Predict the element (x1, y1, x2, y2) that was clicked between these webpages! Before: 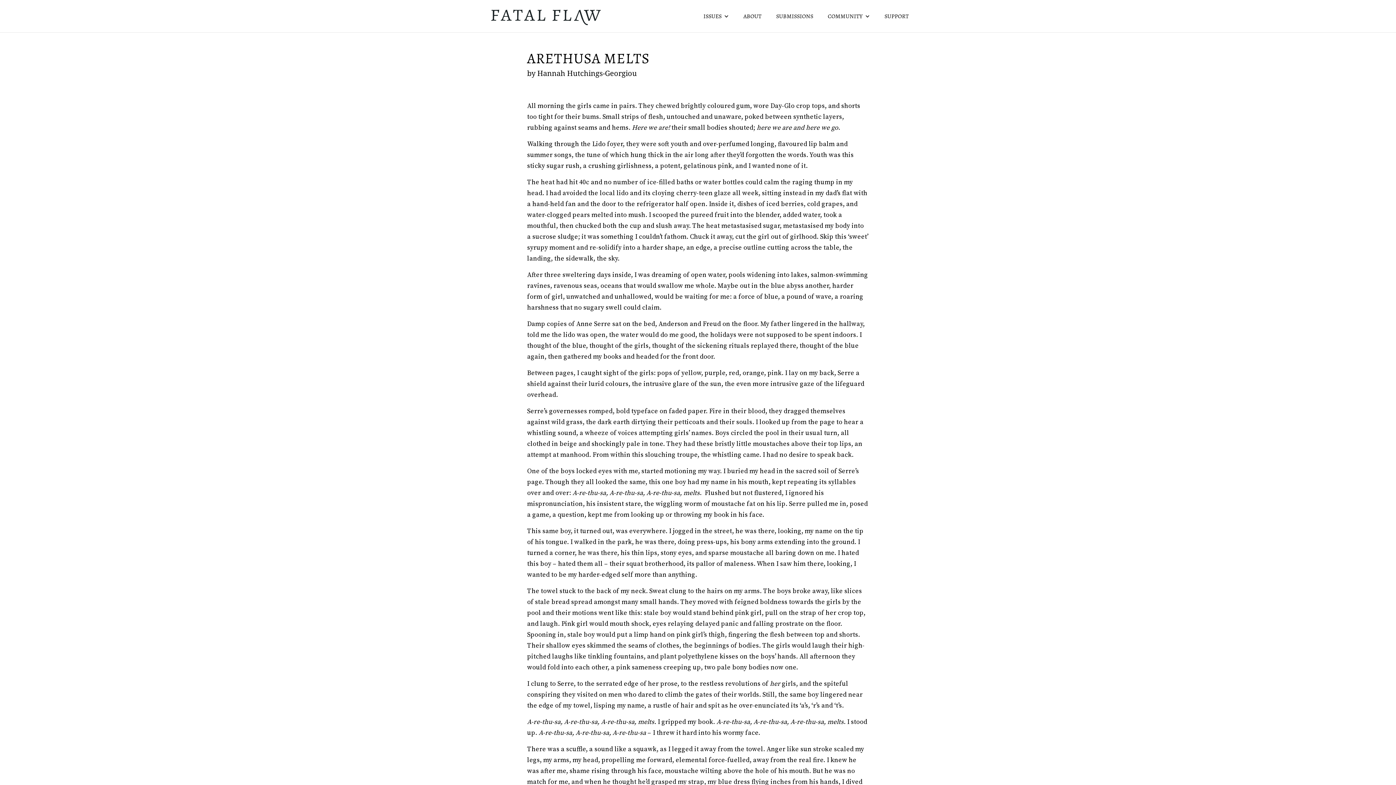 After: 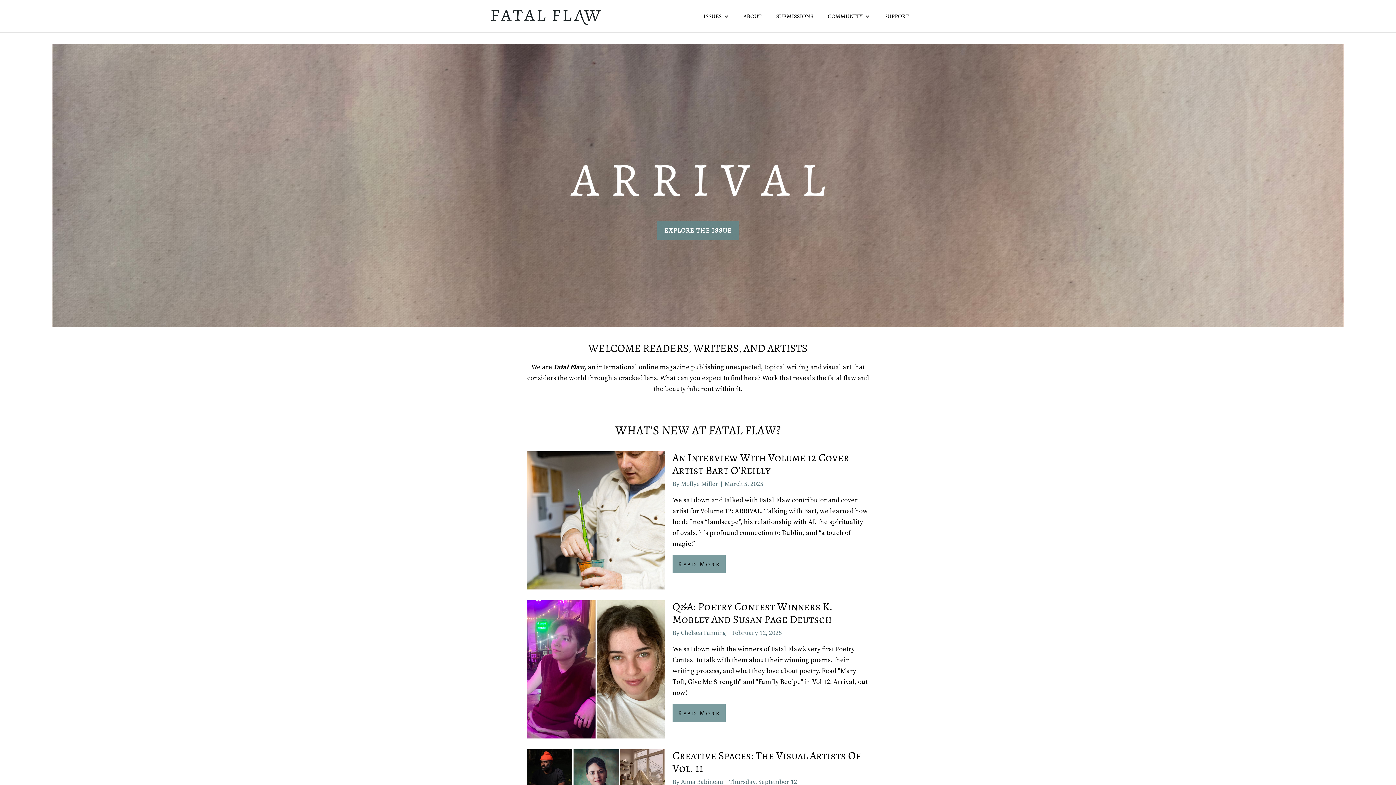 Action: bbox: (480, 1, 610, 30)